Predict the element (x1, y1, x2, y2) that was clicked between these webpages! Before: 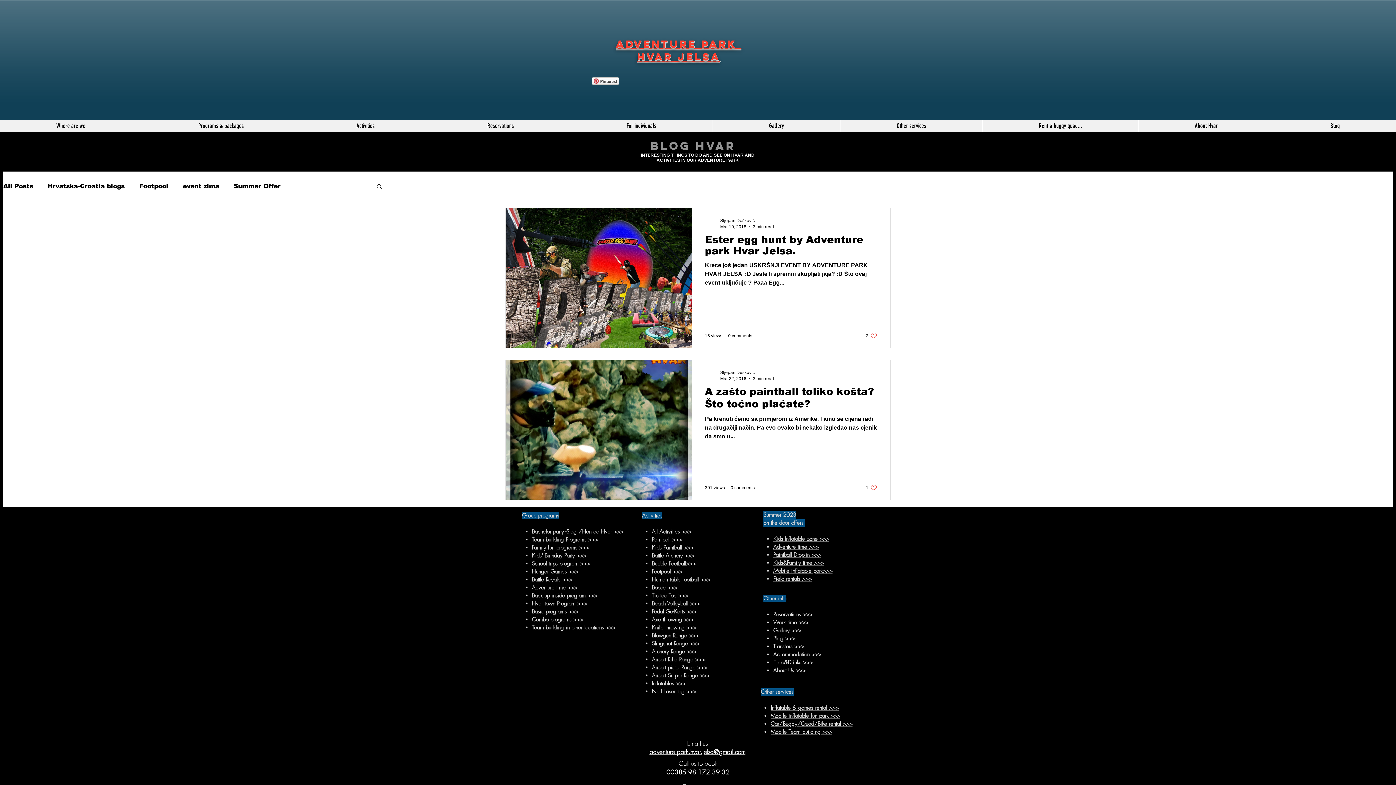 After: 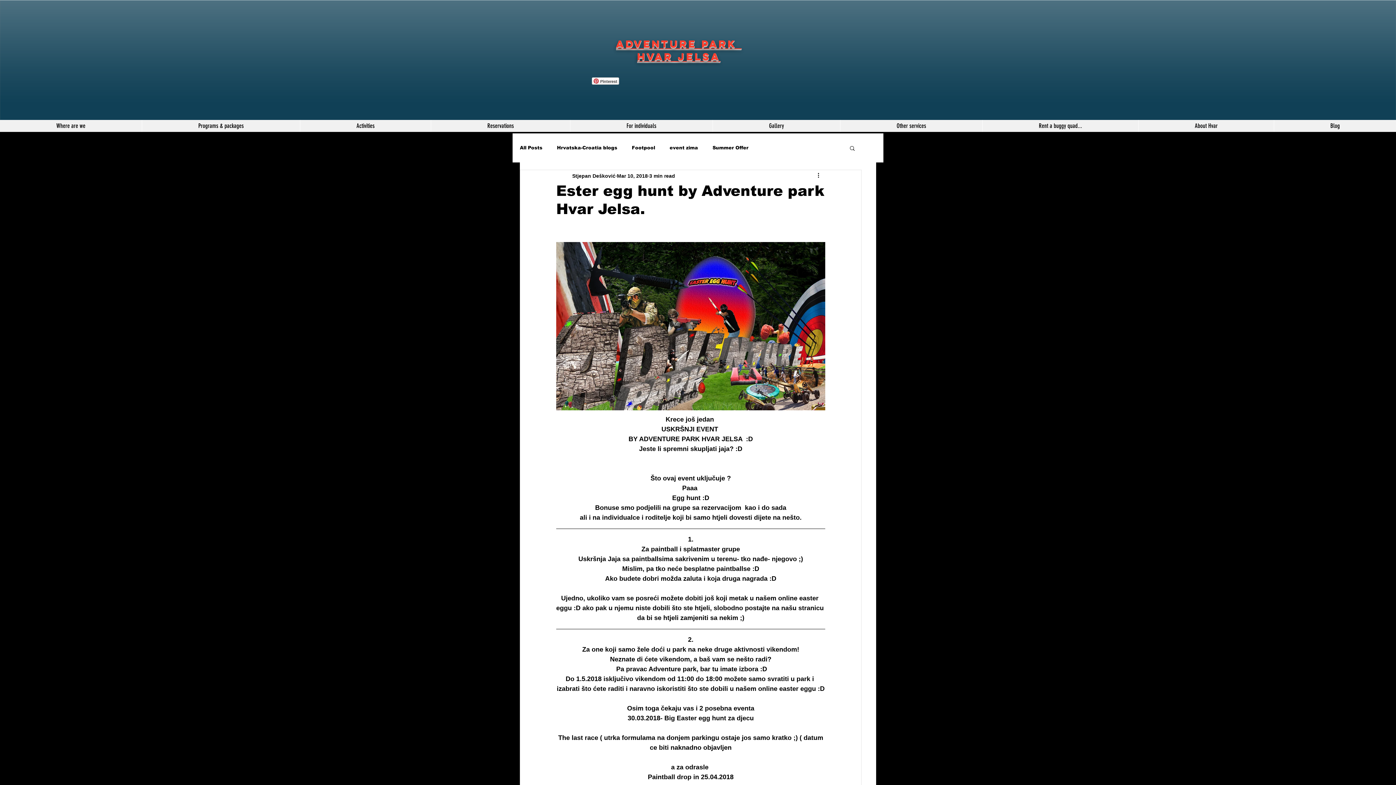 Action: bbox: (705, 233, 877, 261) label: Ester egg hunt by Adventure park Hvar Jelsa.